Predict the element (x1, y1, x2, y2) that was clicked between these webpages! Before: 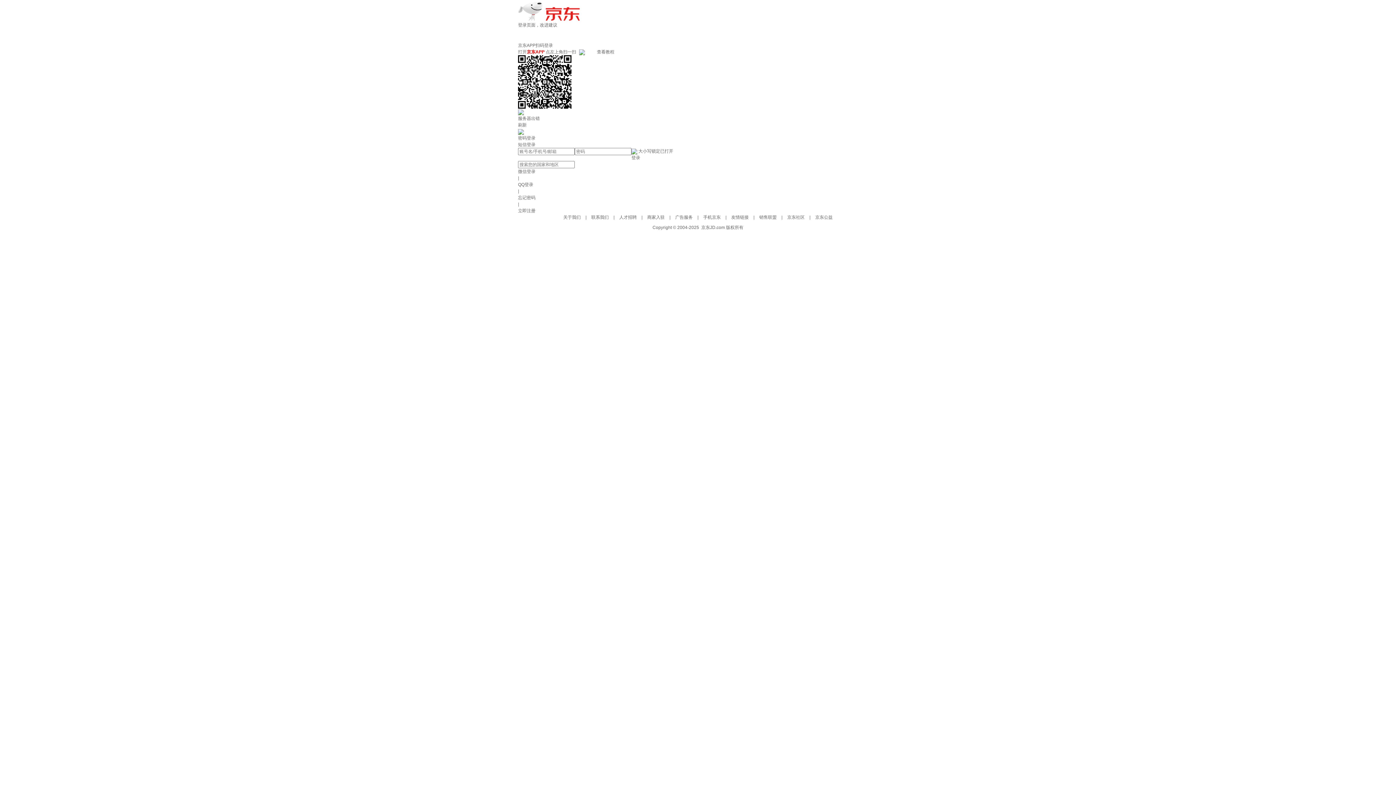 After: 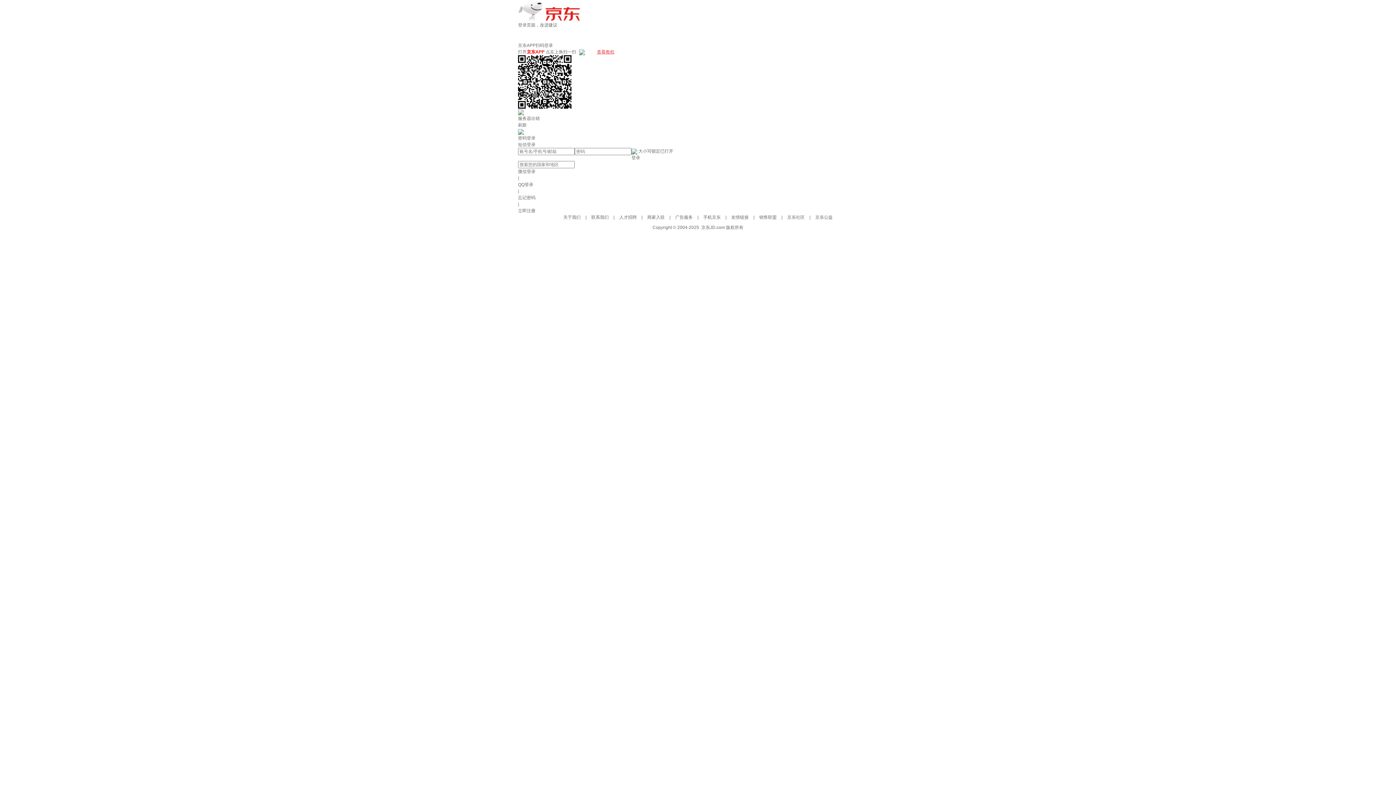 Action: bbox: (597, 49, 614, 54) label: 查看教程